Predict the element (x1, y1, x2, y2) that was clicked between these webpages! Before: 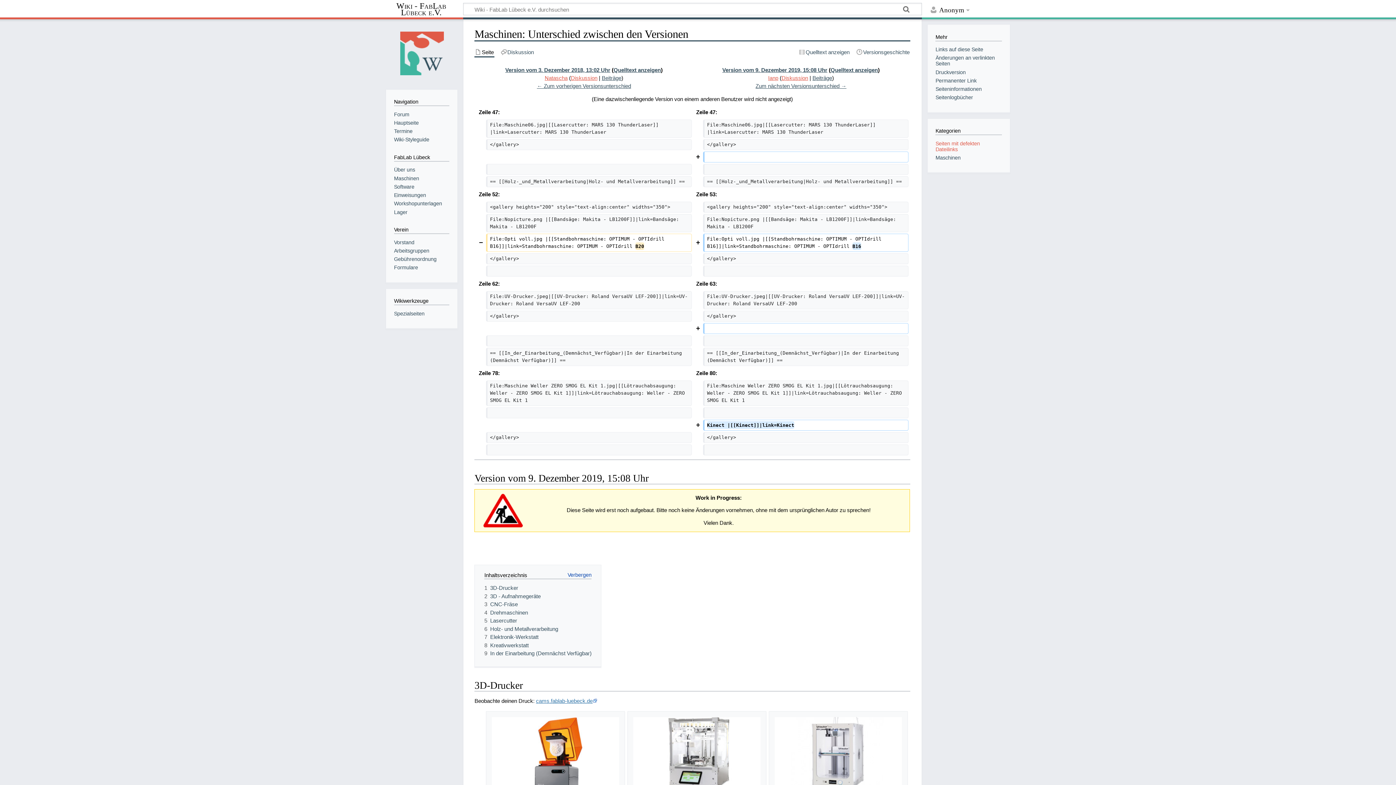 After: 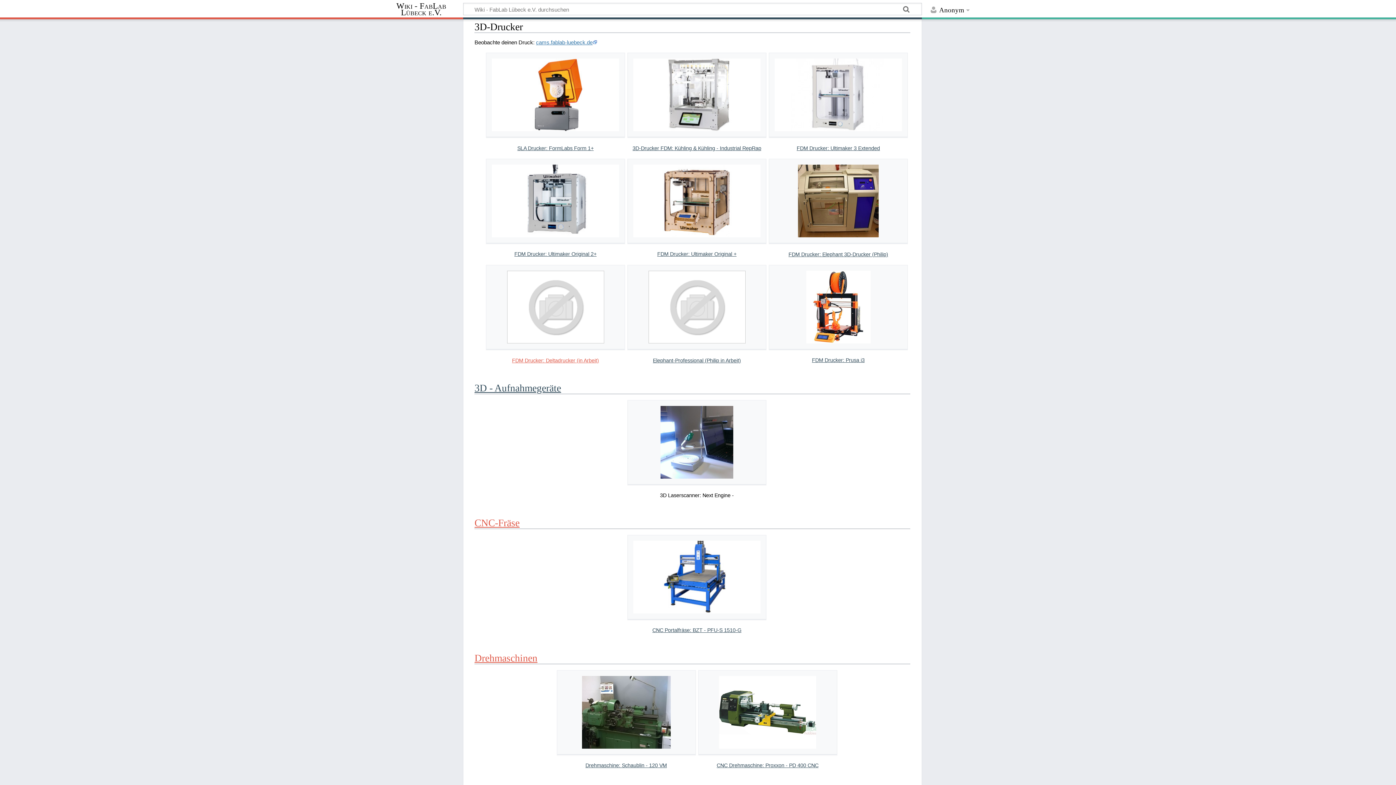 Action: bbox: (484, 585, 518, 591) label: 1	3D-Drucker